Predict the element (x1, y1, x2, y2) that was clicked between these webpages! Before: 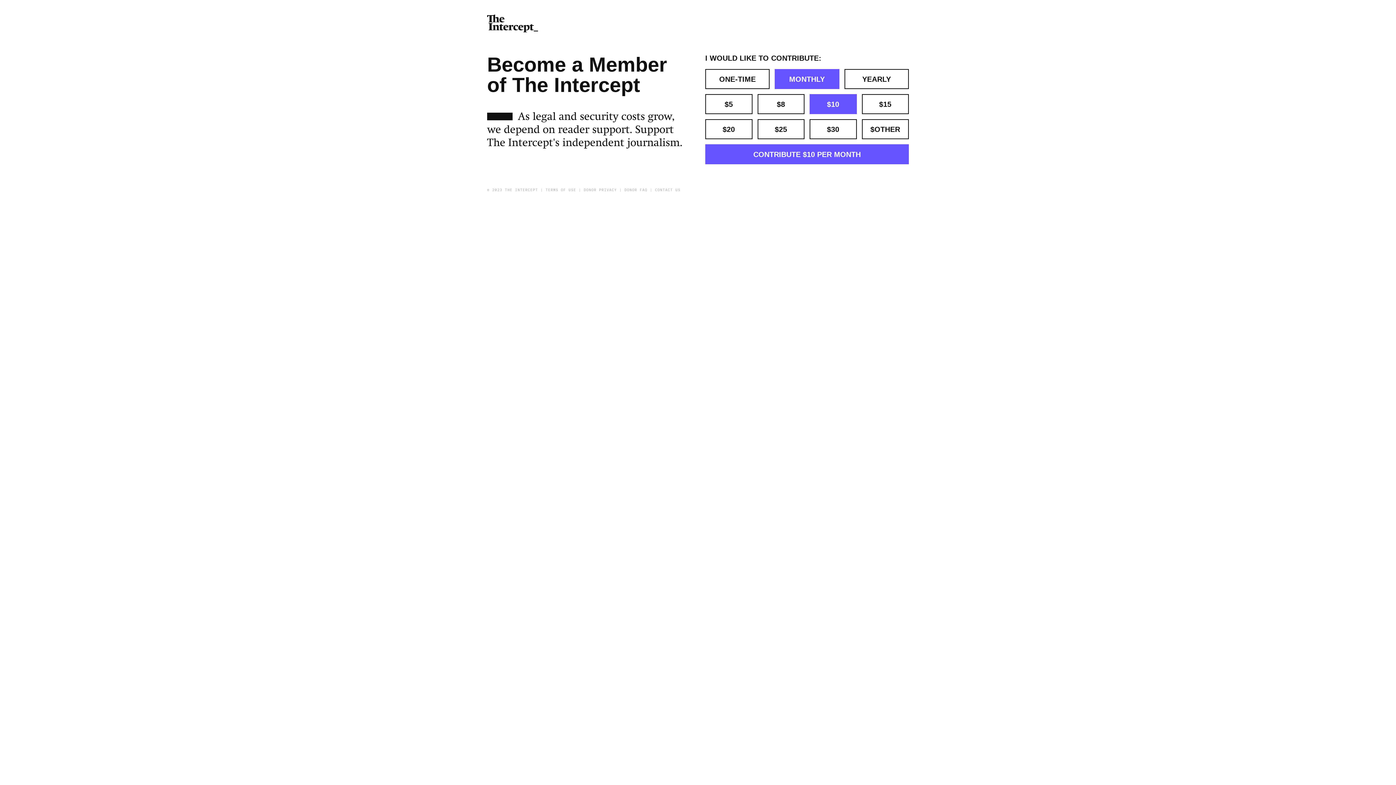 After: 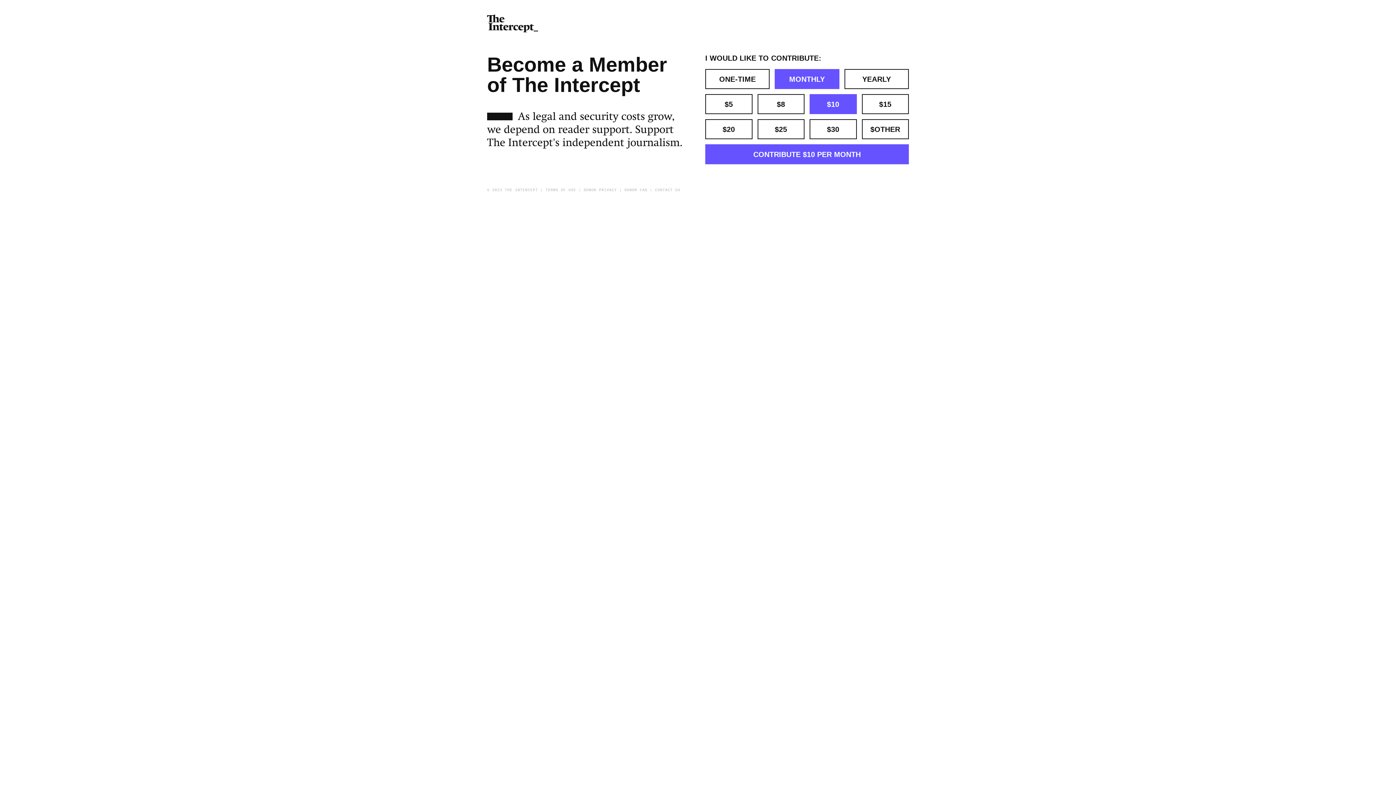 Action: bbox: (584, 188, 617, 192) label: DONOR PRIVACY